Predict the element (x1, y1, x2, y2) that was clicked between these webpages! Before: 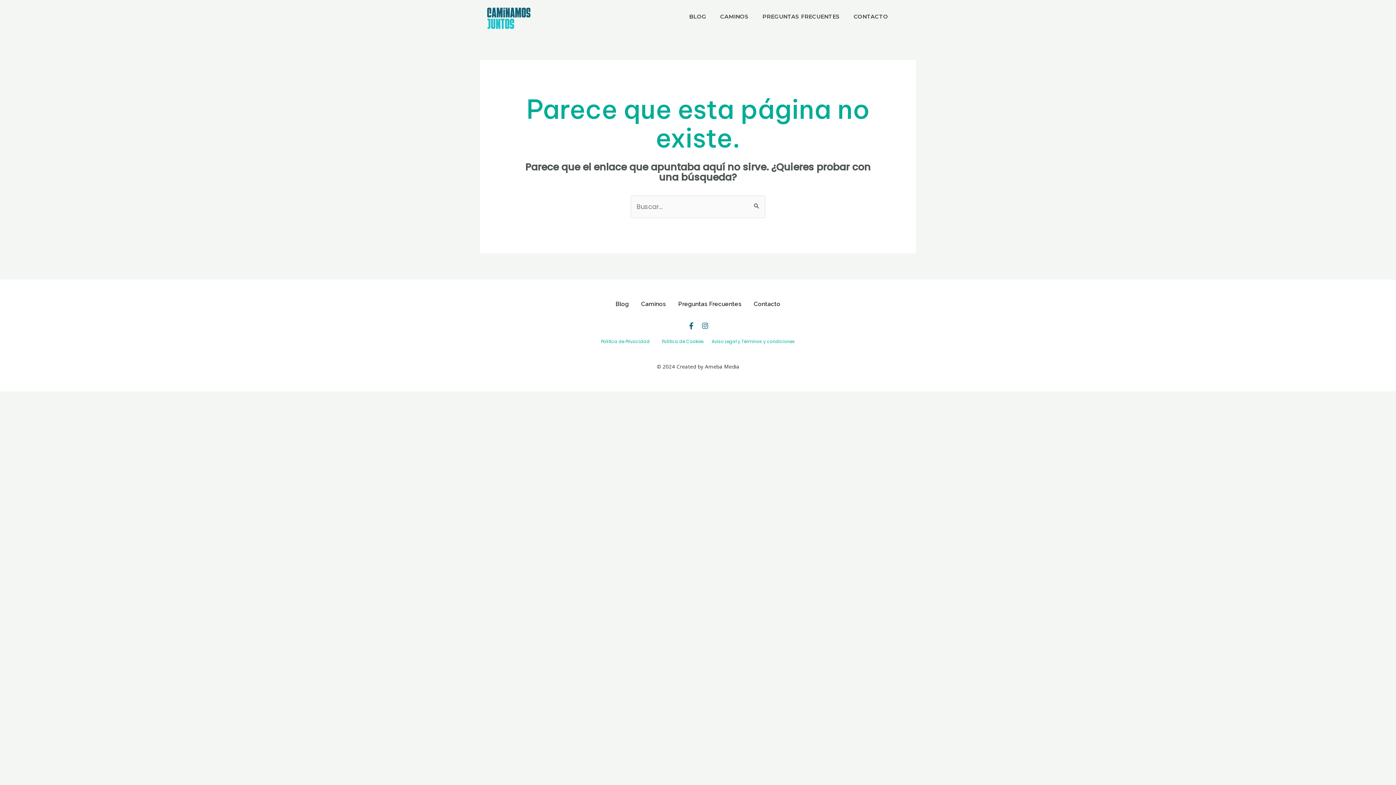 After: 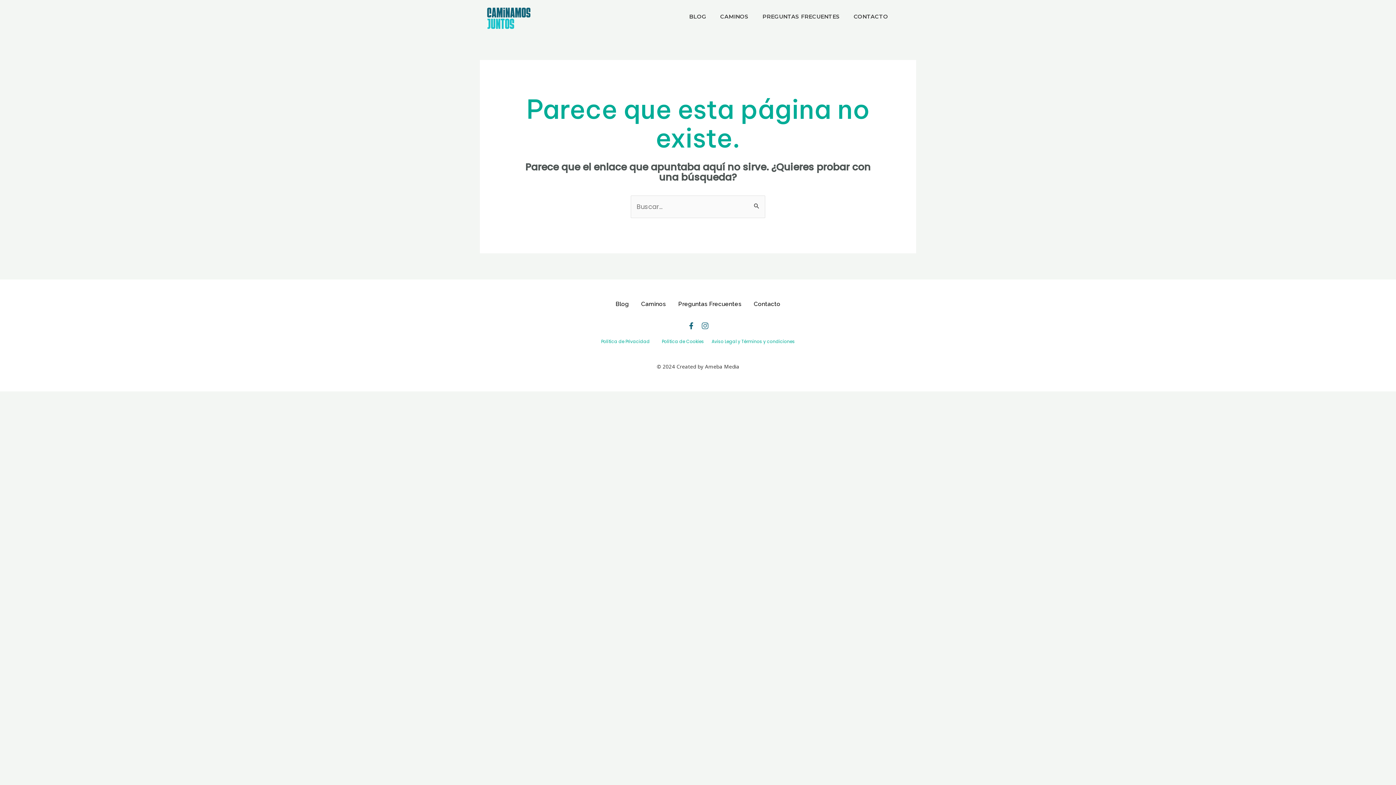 Action: label: Instagram bbox: (701, 322, 708, 329)